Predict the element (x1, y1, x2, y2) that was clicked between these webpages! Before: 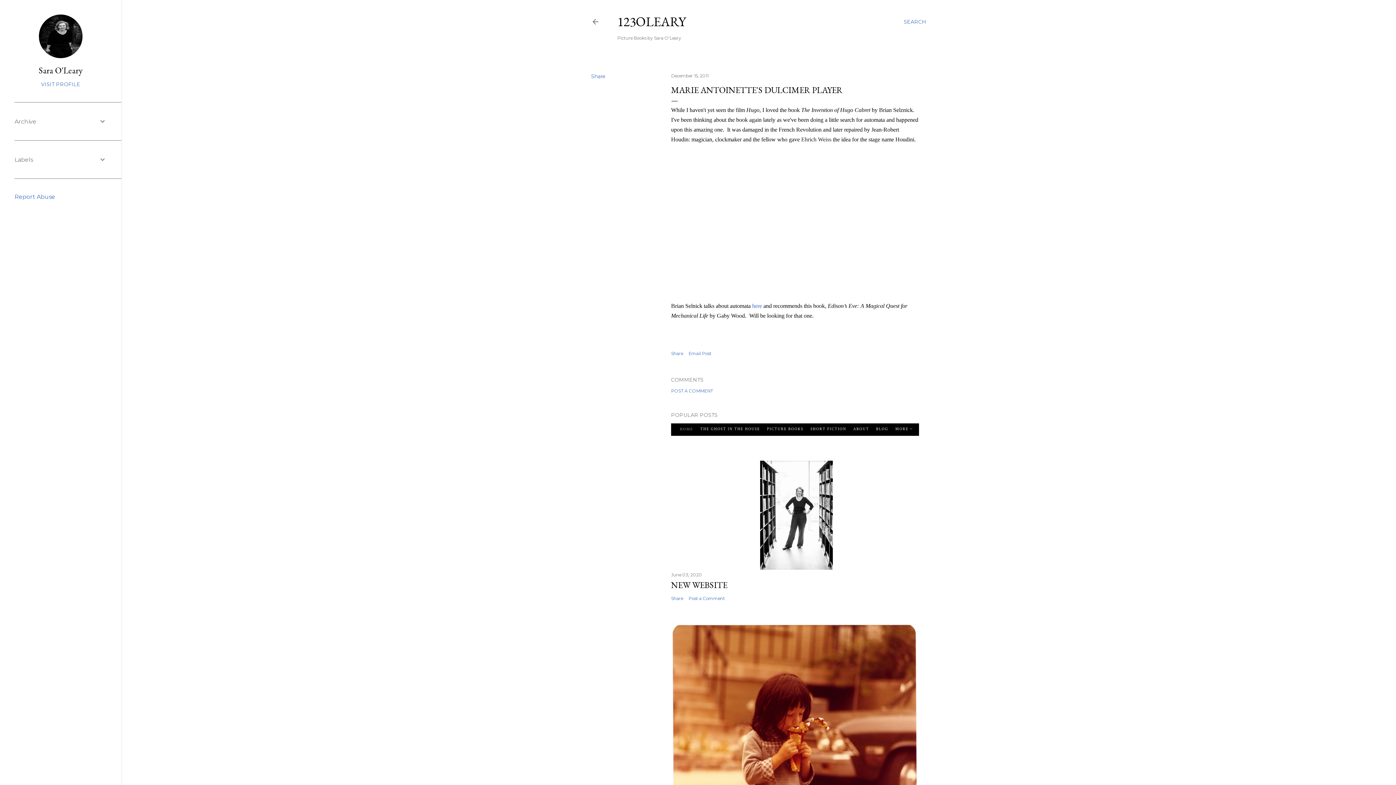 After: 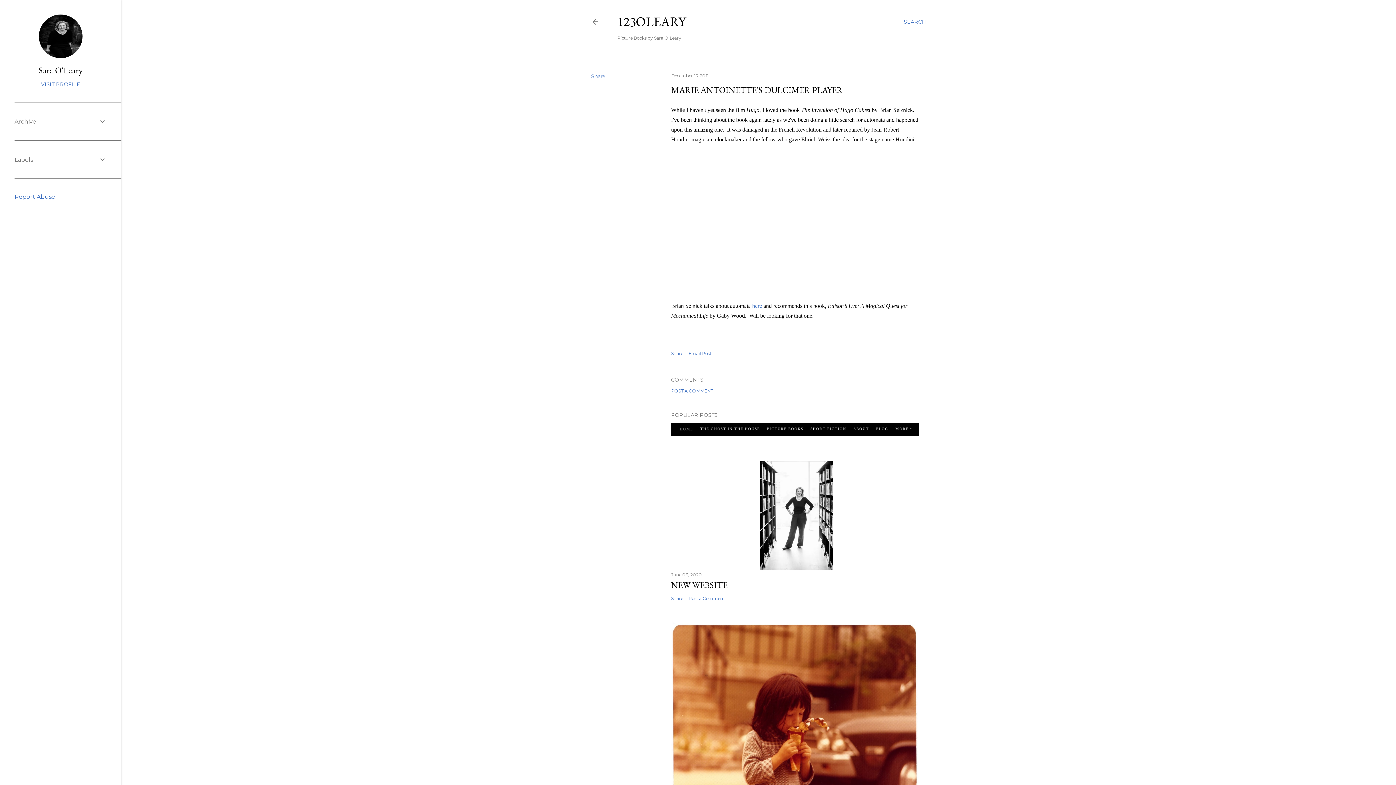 Action: bbox: (671, 388, 713, 393) label: POST A COMMENT